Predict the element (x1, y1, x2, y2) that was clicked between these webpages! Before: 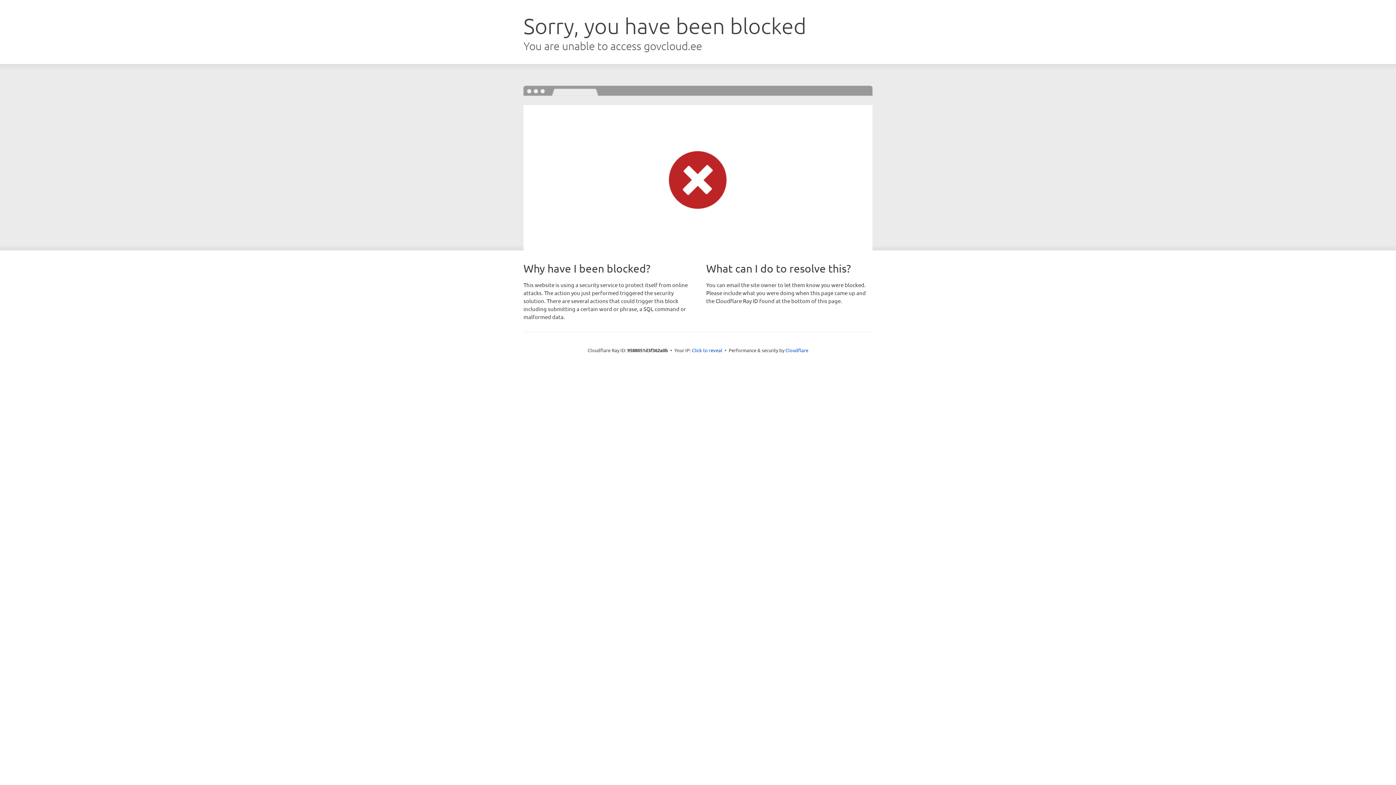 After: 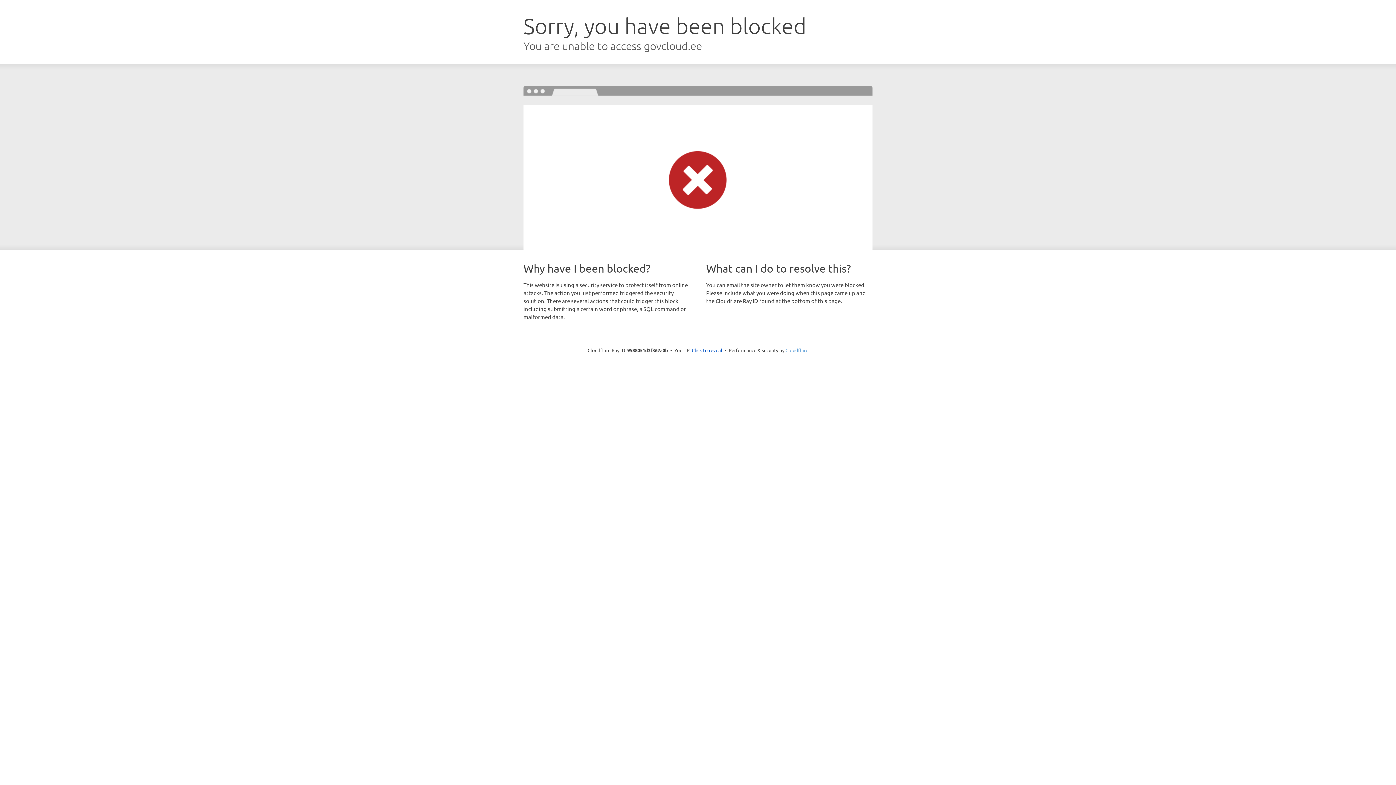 Action: bbox: (785, 347, 808, 353) label: Cloudflare